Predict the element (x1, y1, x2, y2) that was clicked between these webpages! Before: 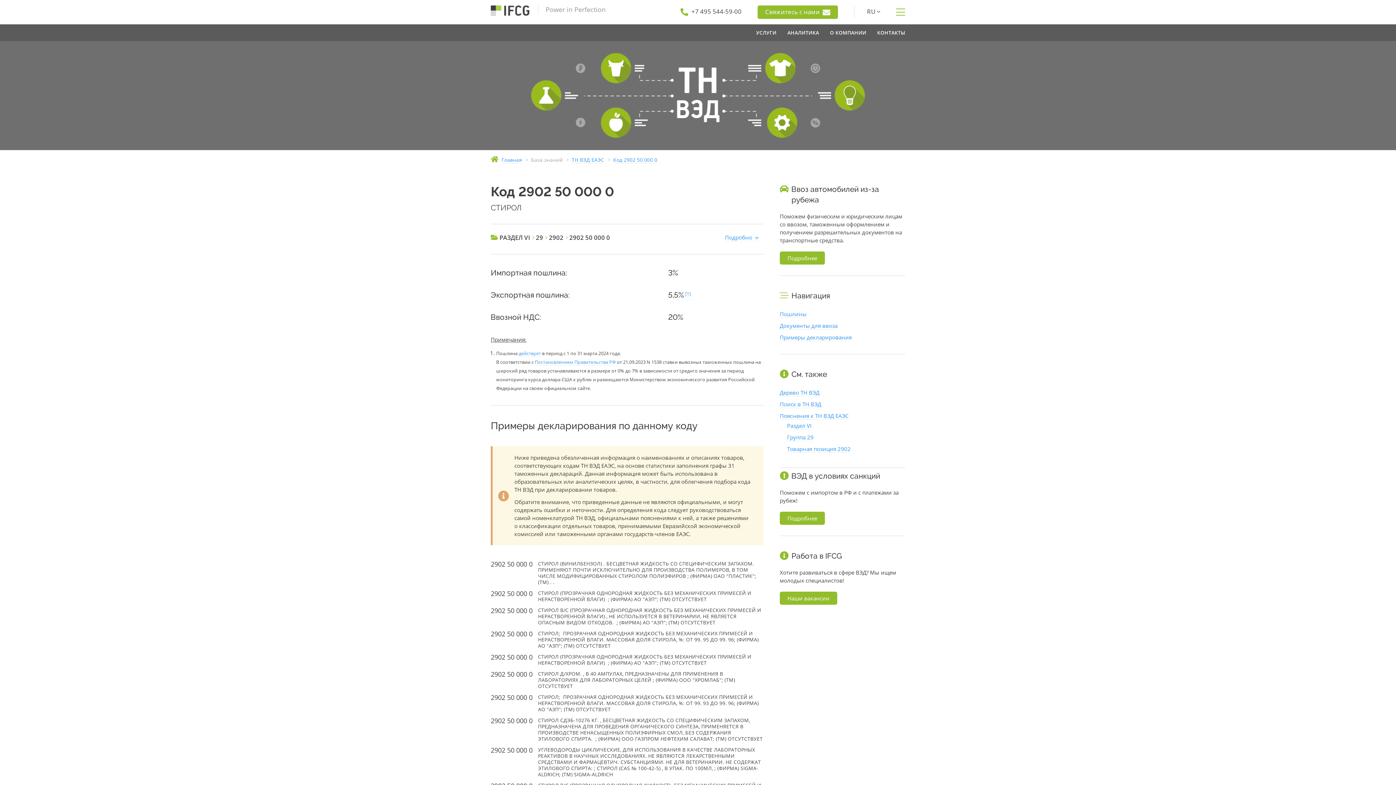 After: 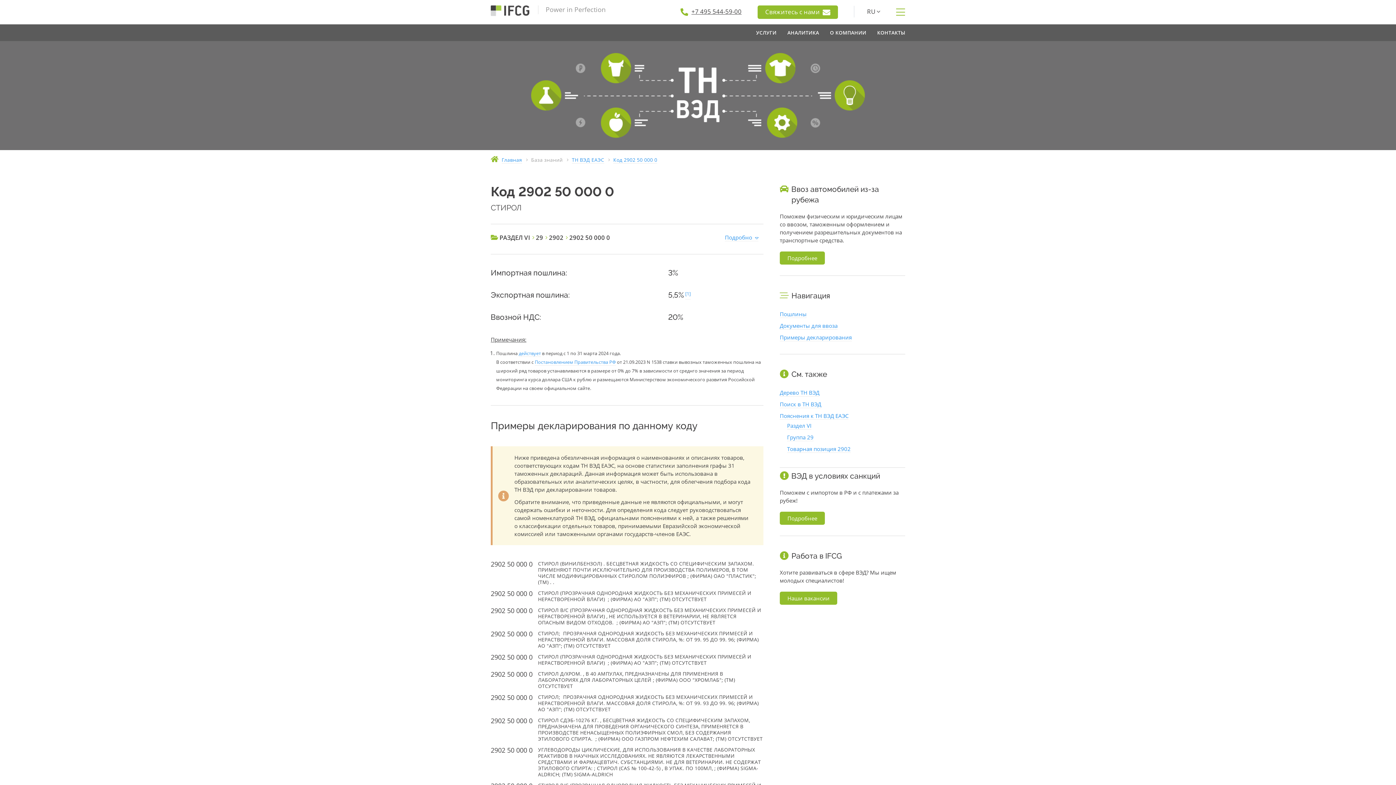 Action: label: +7 495 544-59-00 bbox: (689, 7, 741, 15)